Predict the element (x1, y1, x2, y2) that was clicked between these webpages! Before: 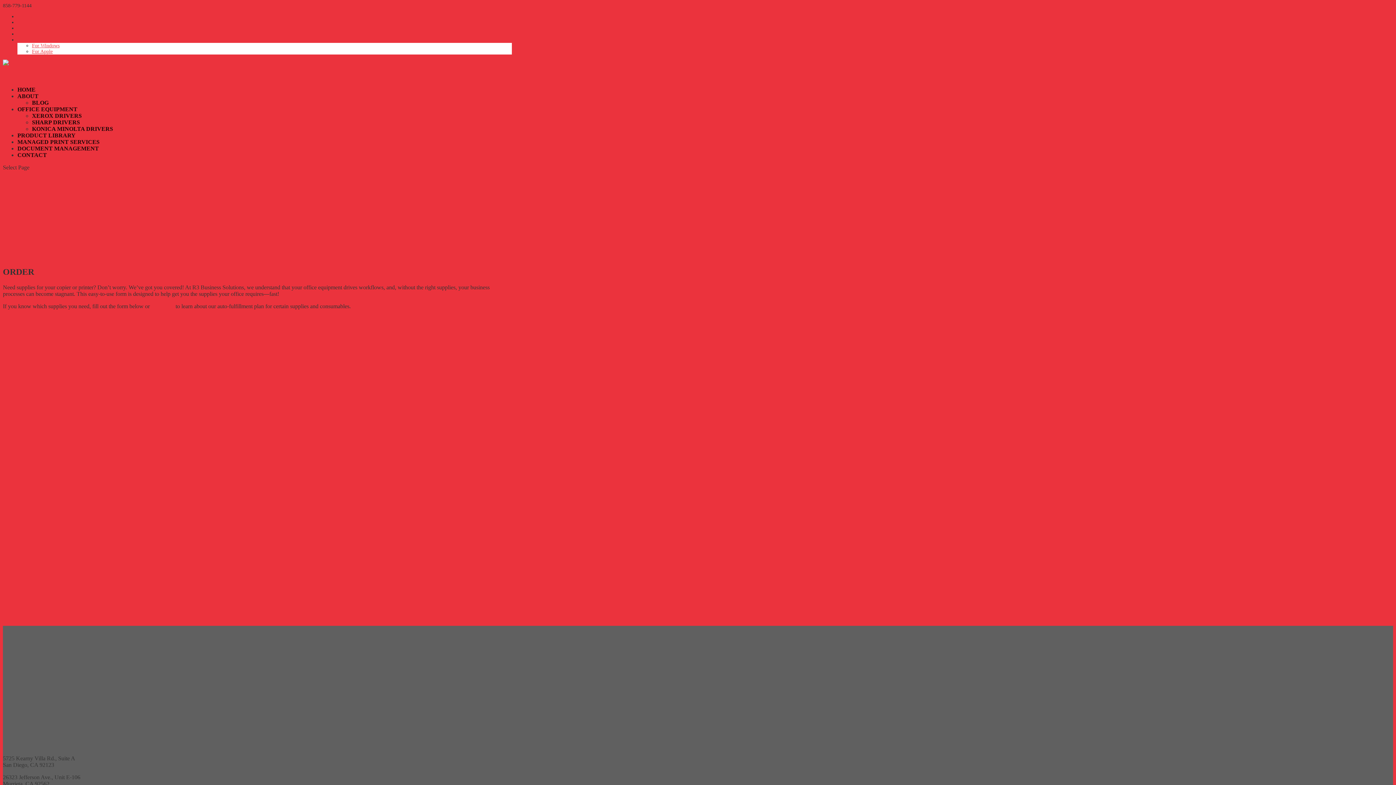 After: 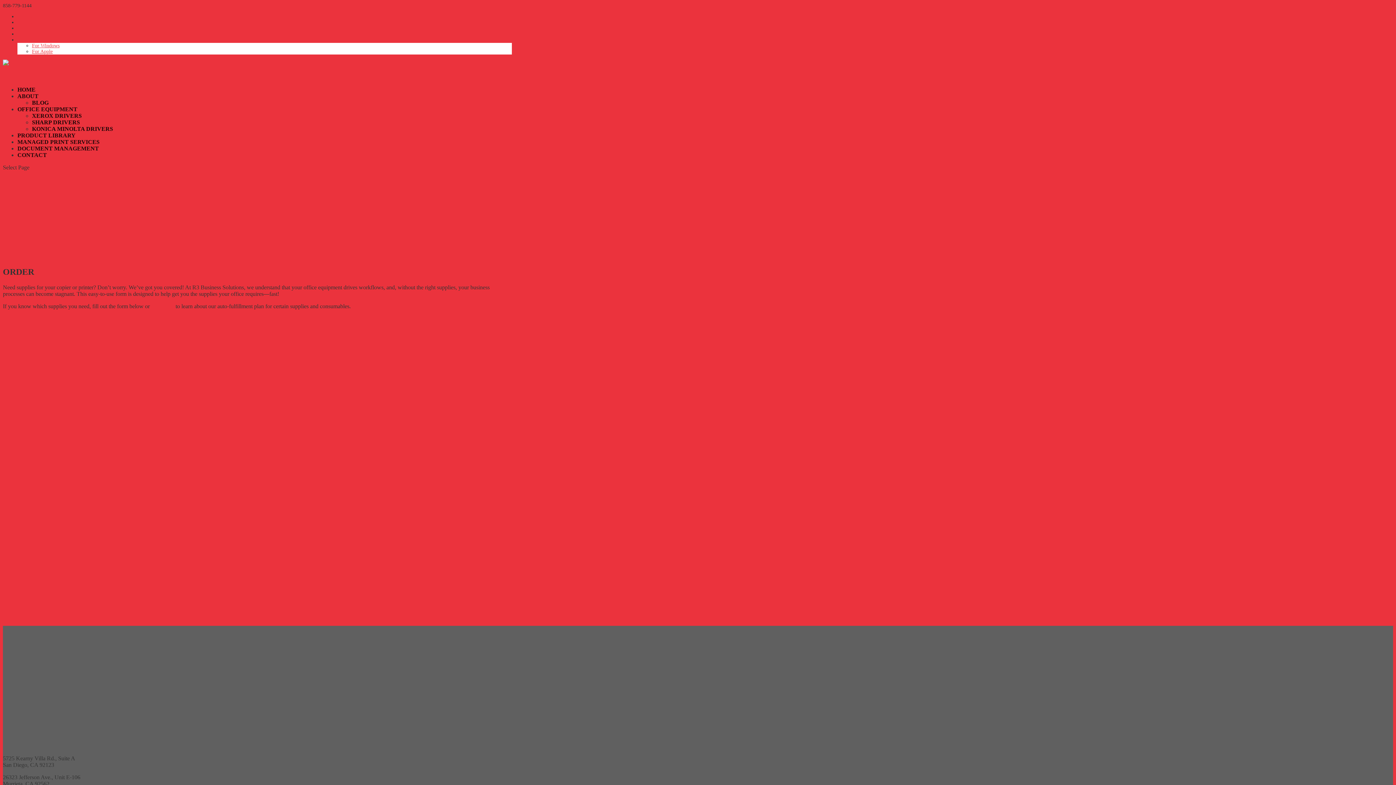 Action: bbox: (32, 125, 113, 132) label: KONICA MINOLTA DRIVERS